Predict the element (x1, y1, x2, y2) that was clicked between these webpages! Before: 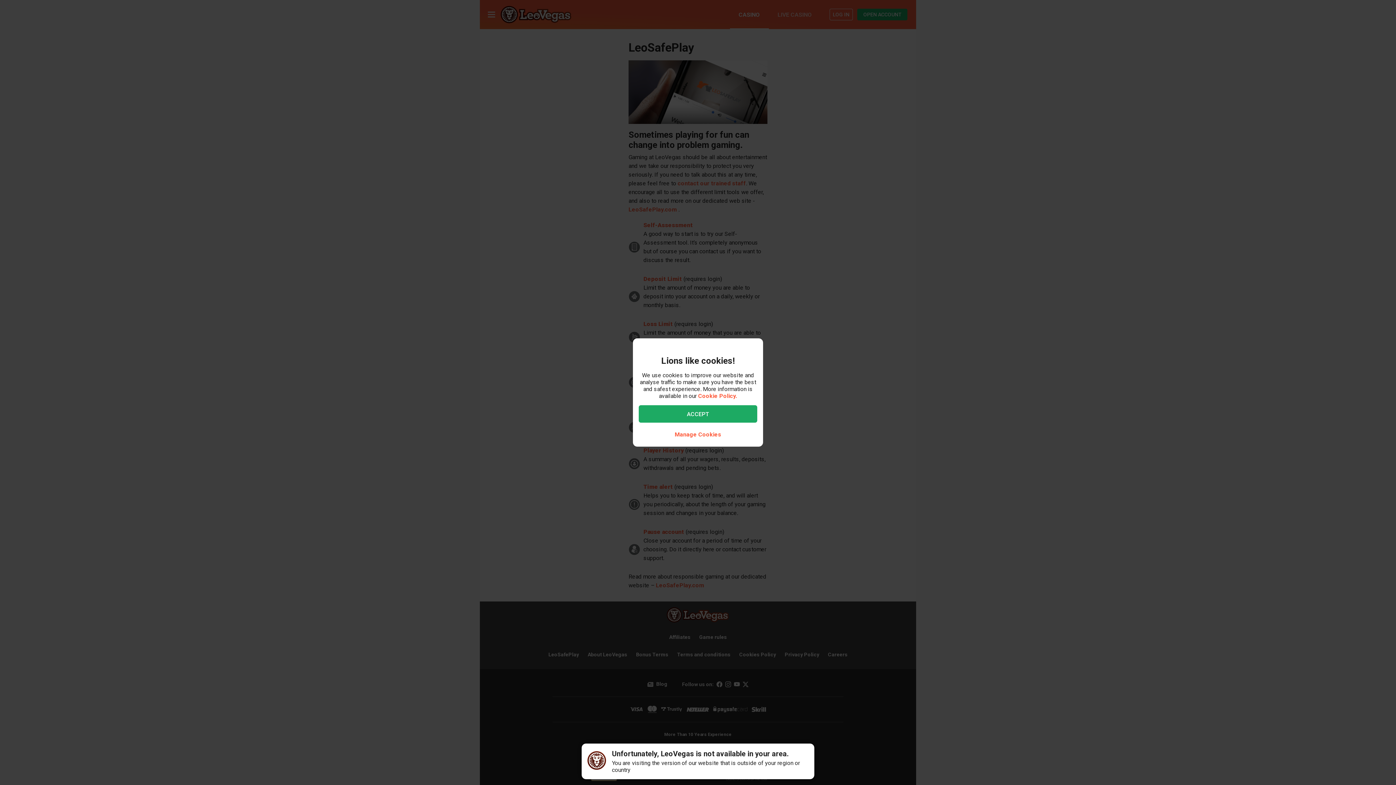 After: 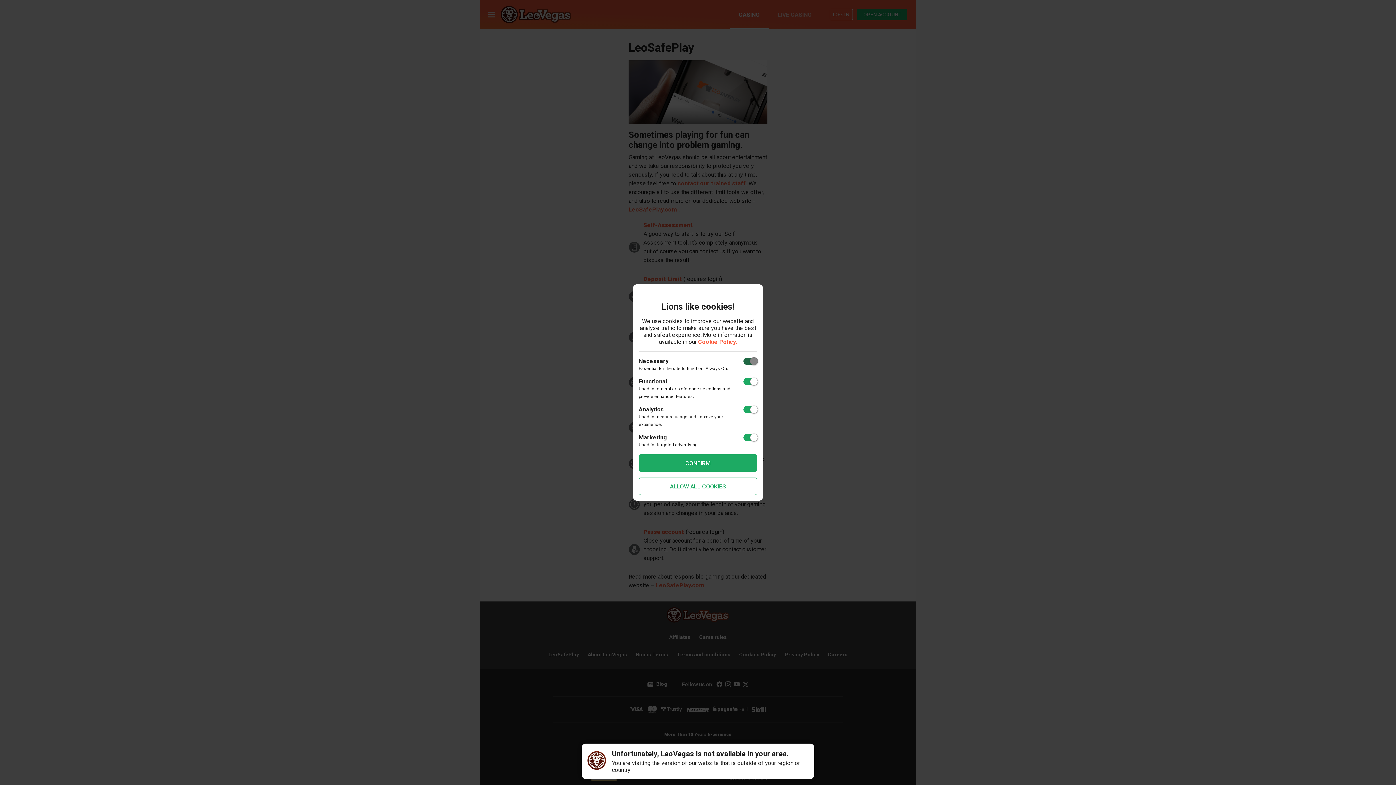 Action: label: Manage Cookies bbox: (668, 428, 727, 441)